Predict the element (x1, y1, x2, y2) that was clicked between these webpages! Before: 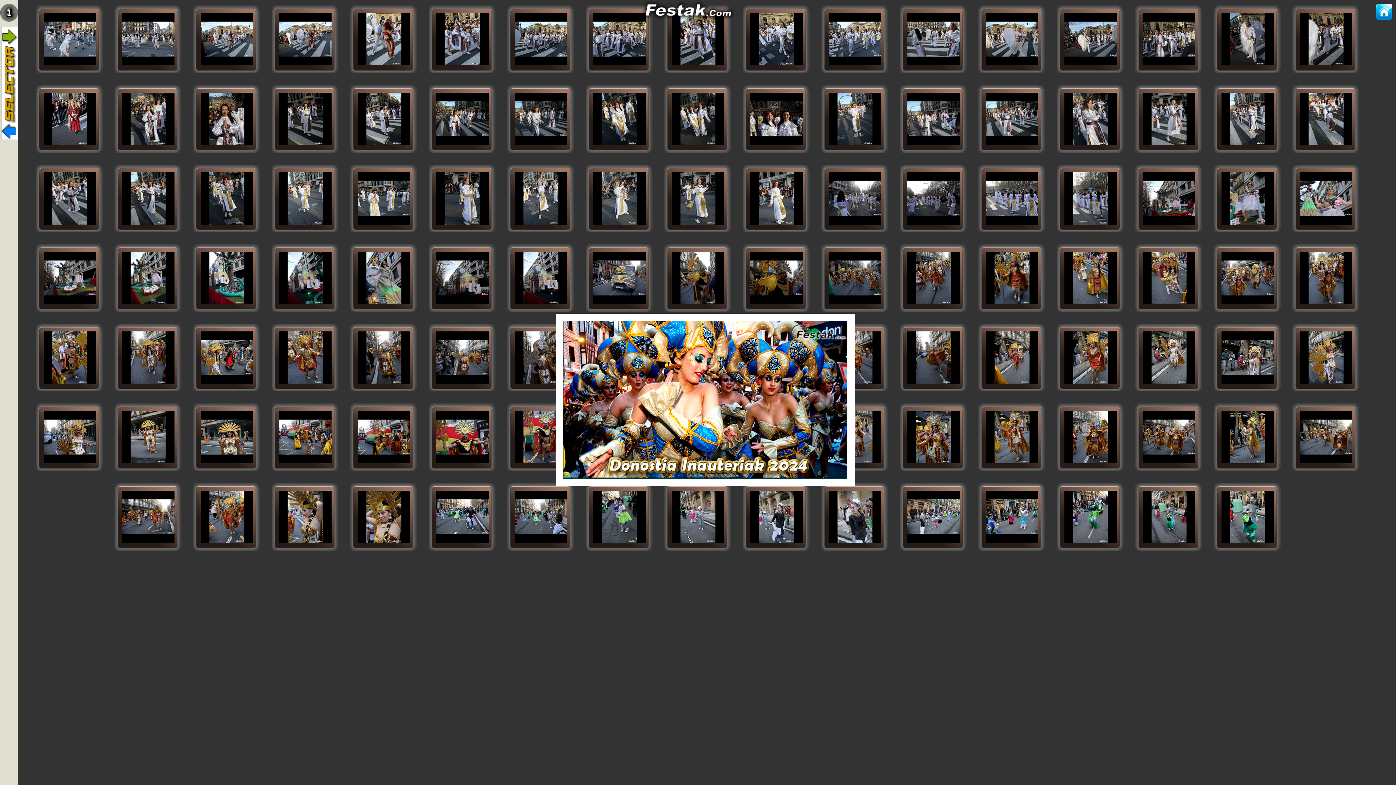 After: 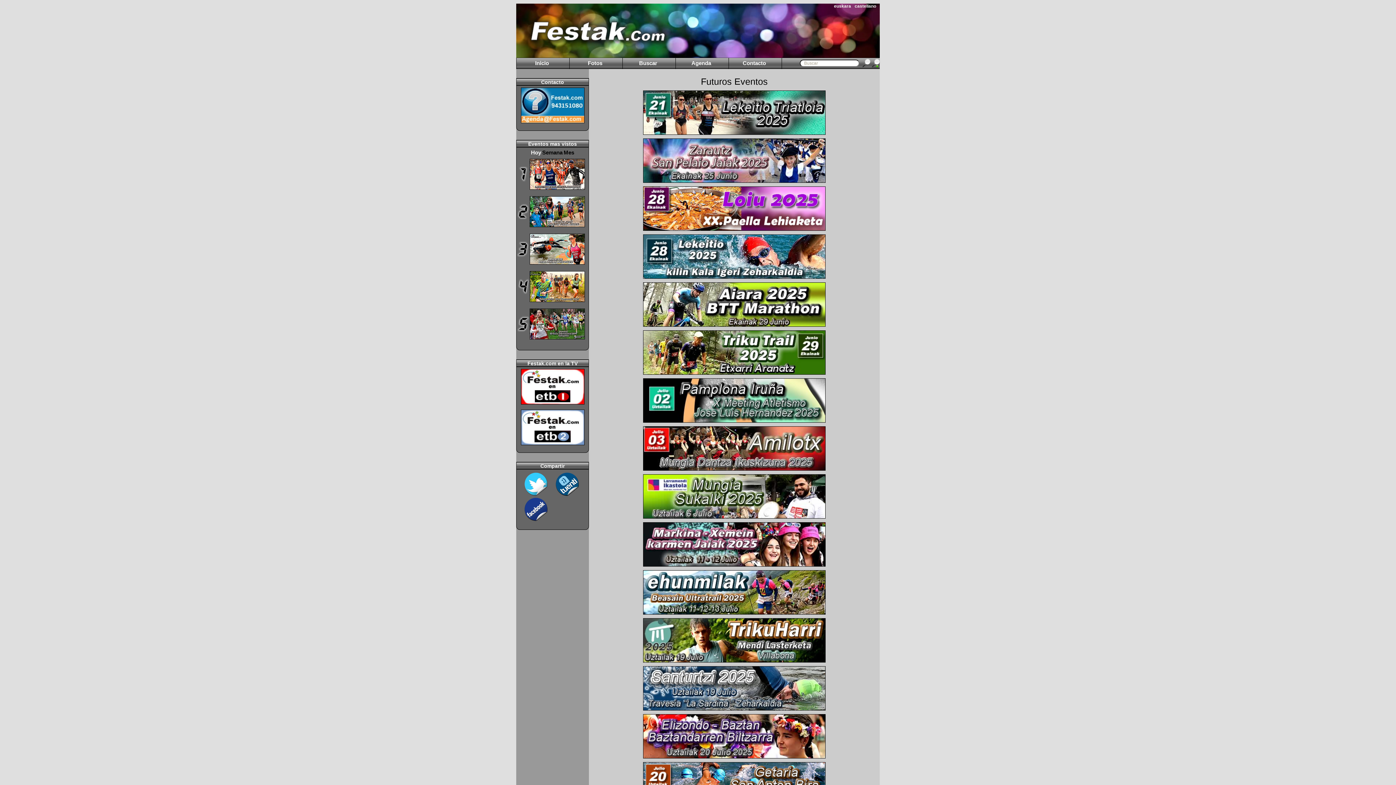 Action: bbox: (640, 15, 735, 21)